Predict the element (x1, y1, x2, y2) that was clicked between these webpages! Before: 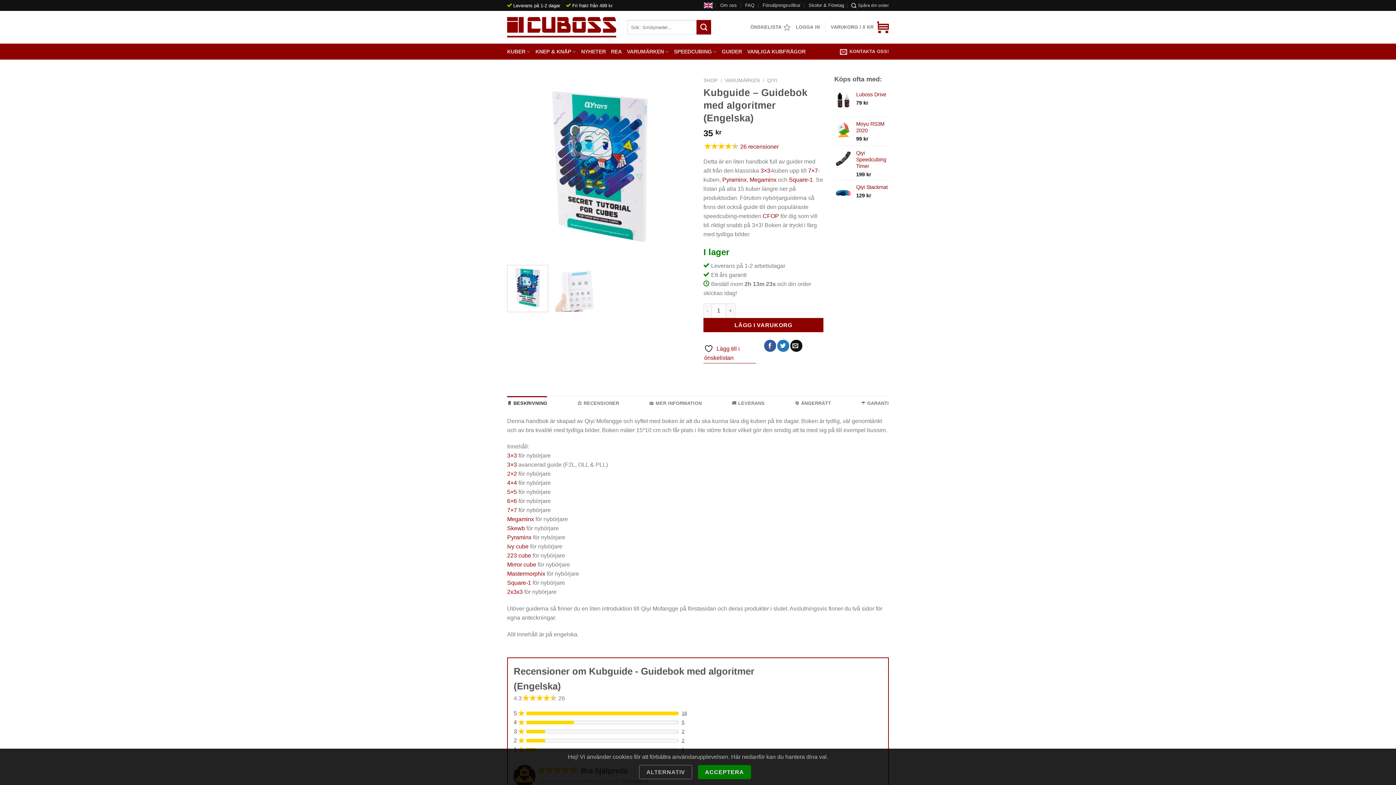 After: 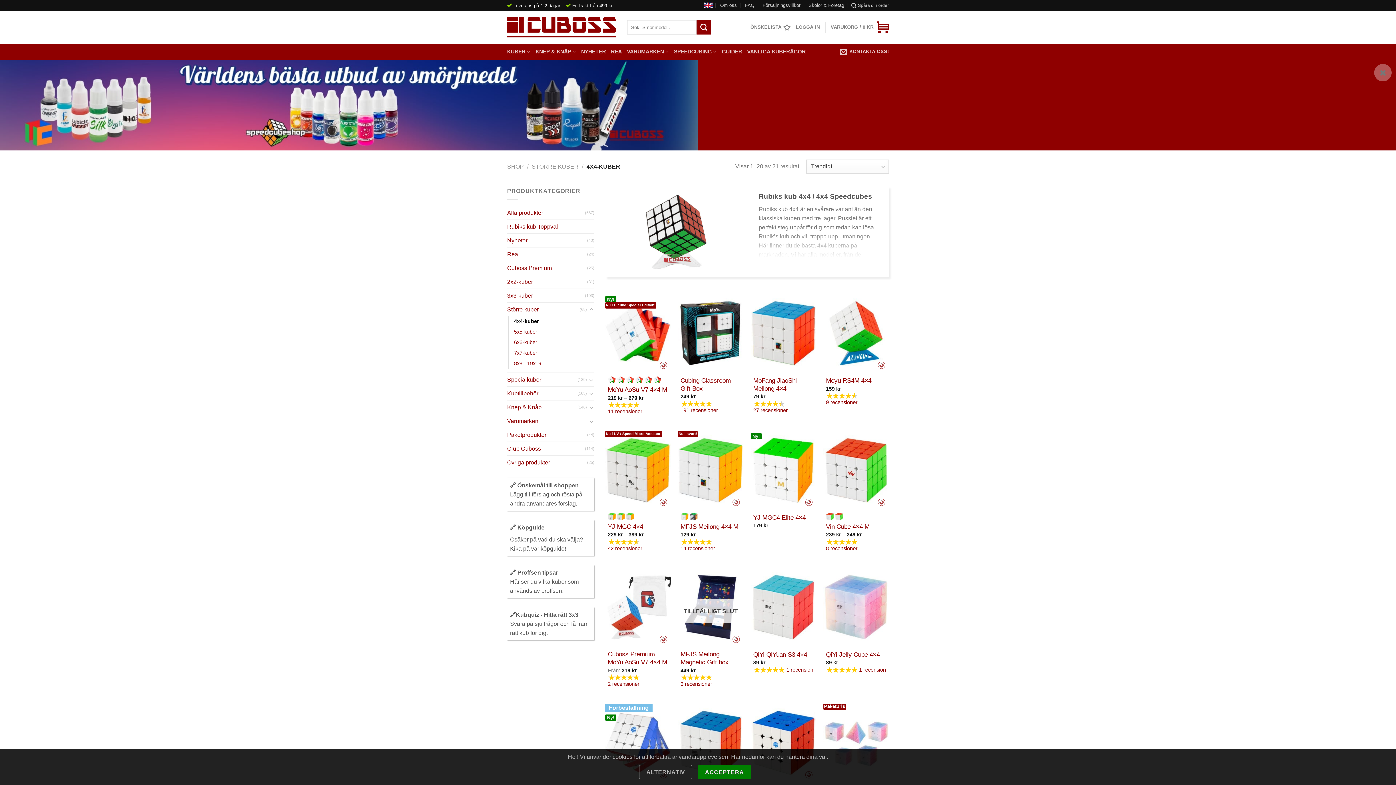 Action: bbox: (507, 471, 517, 477) label: 4×4